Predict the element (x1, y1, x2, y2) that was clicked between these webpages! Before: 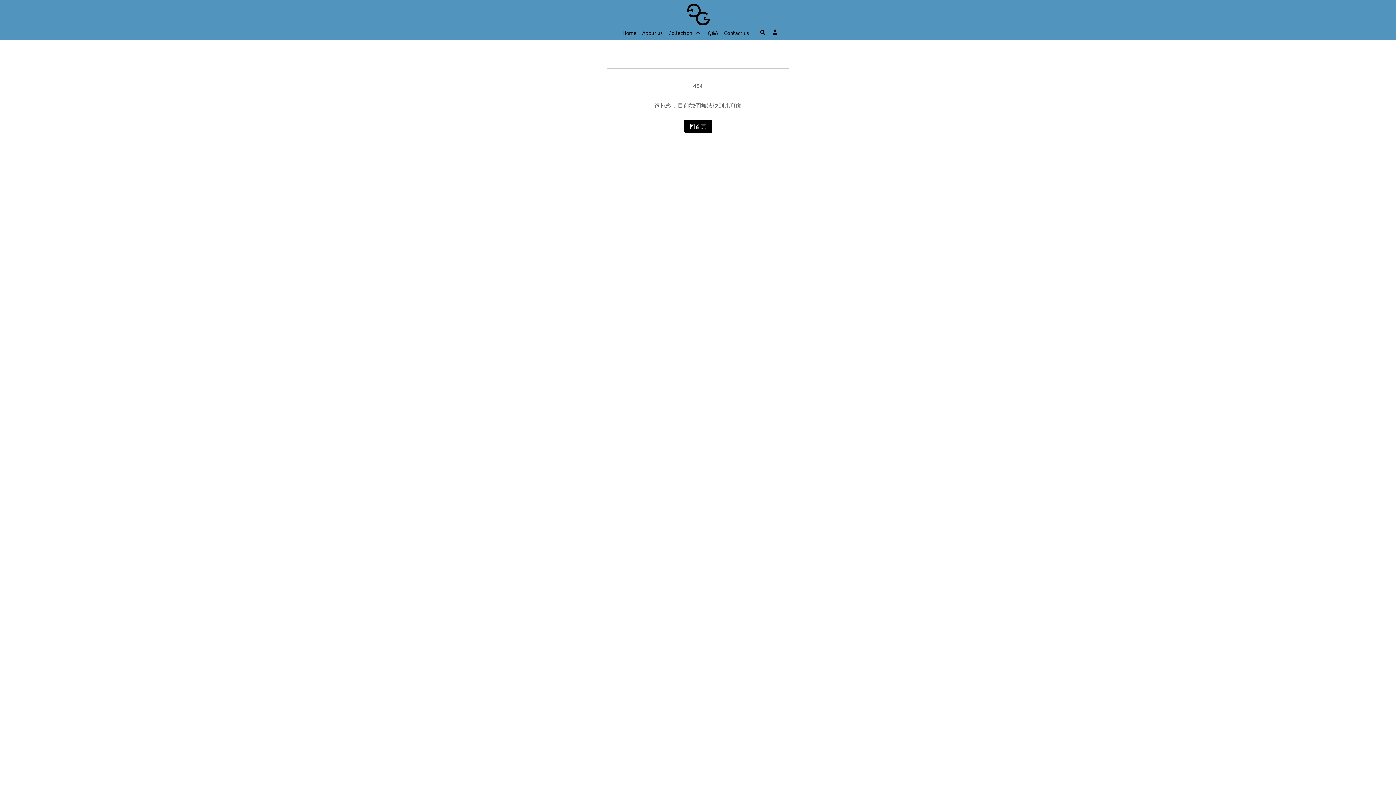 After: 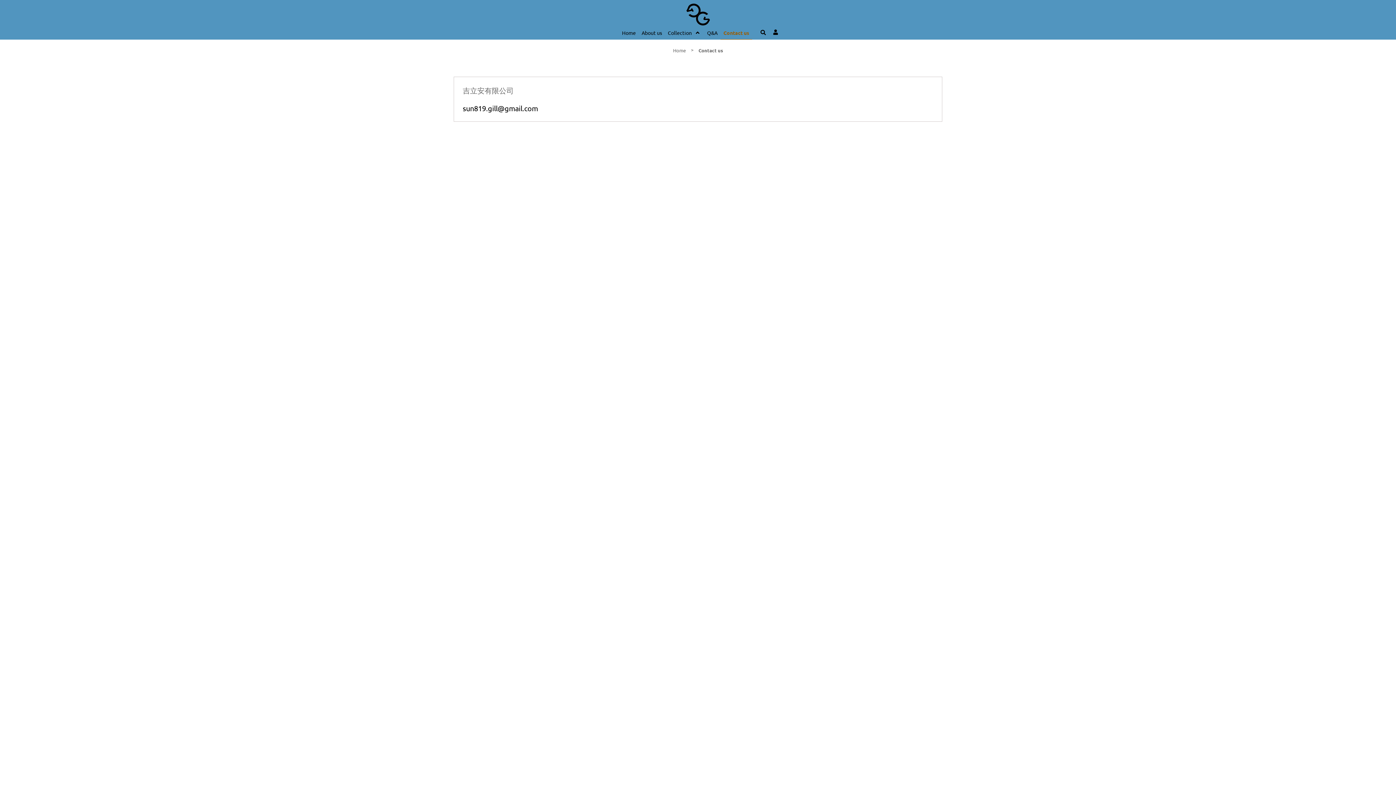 Action: bbox: (721, 26, 751, 39) label: Contact us